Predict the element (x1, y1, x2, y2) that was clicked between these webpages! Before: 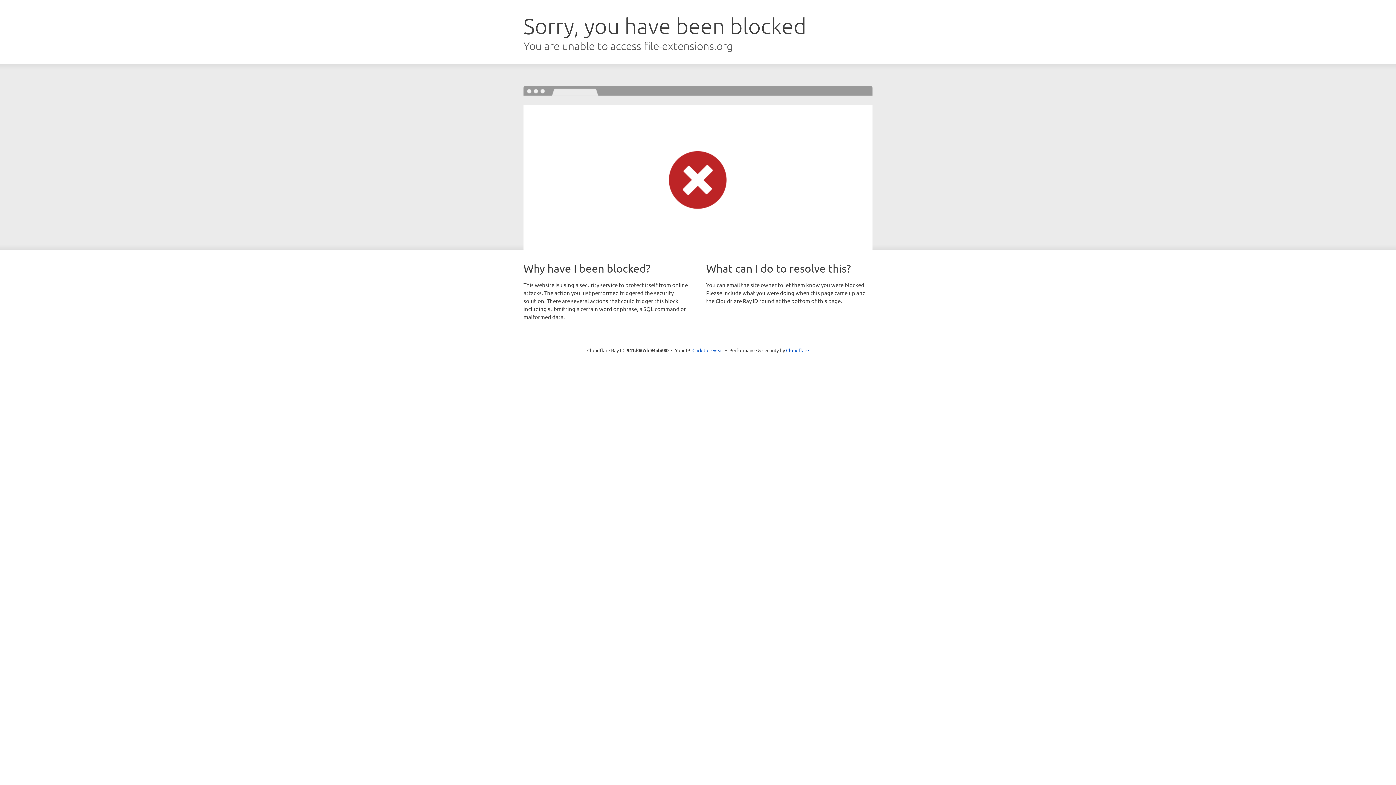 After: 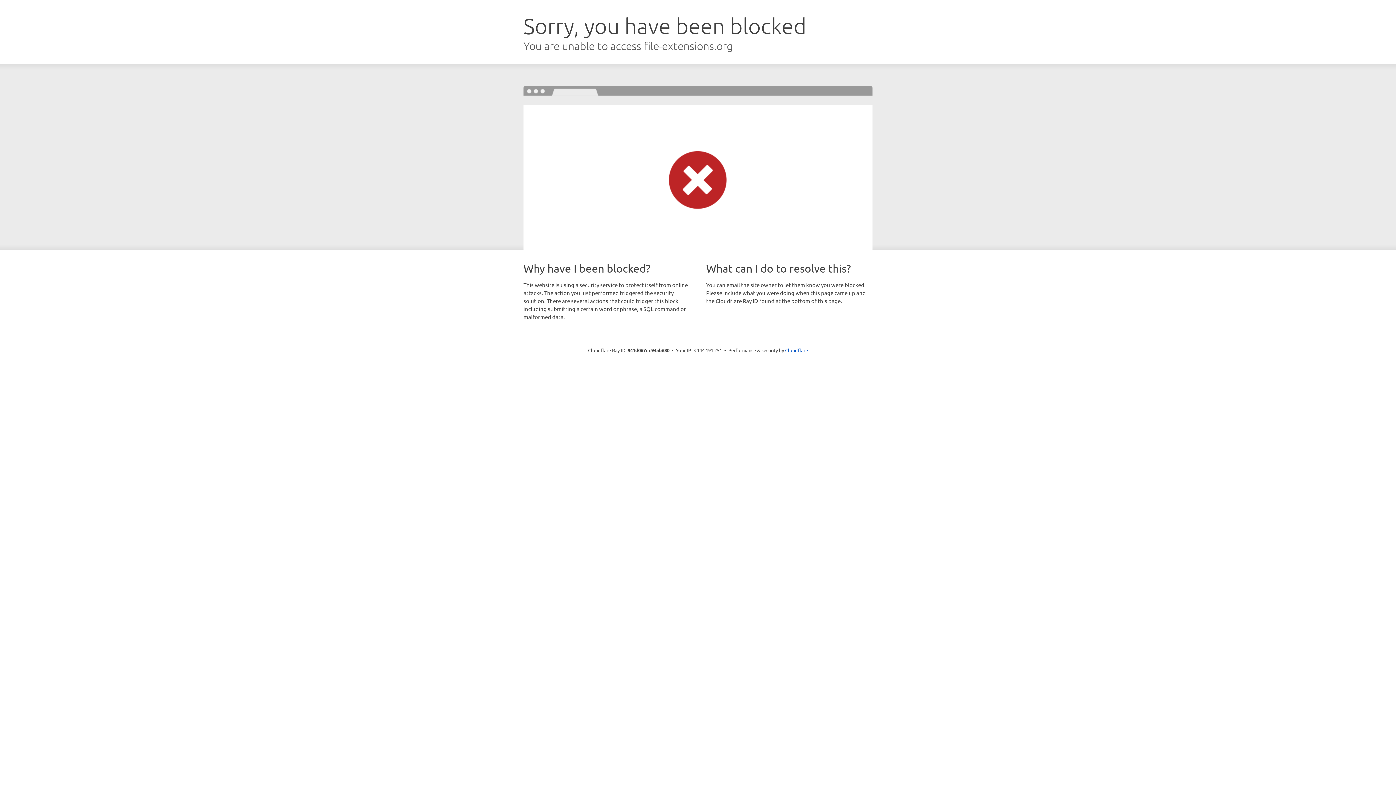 Action: bbox: (692, 346, 723, 353) label: Click to reveal